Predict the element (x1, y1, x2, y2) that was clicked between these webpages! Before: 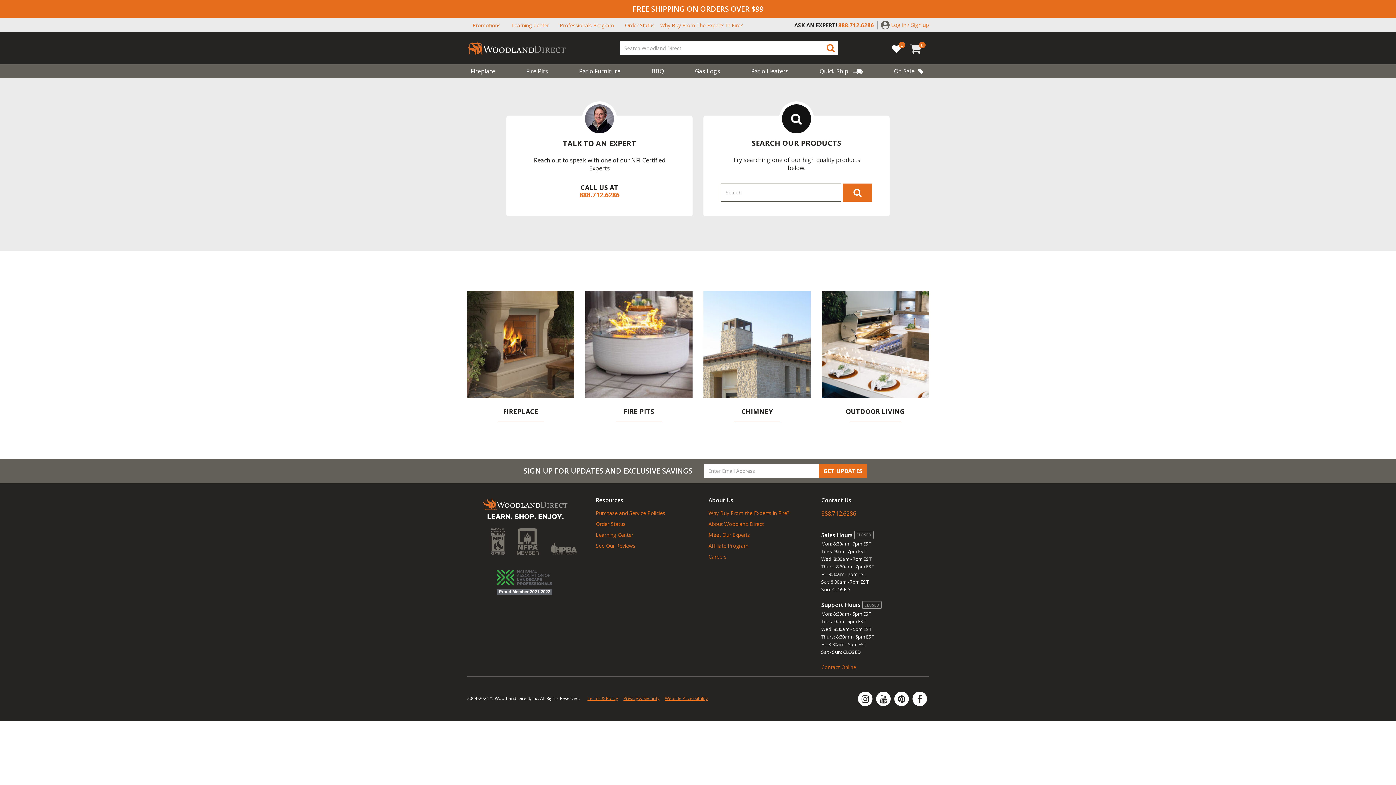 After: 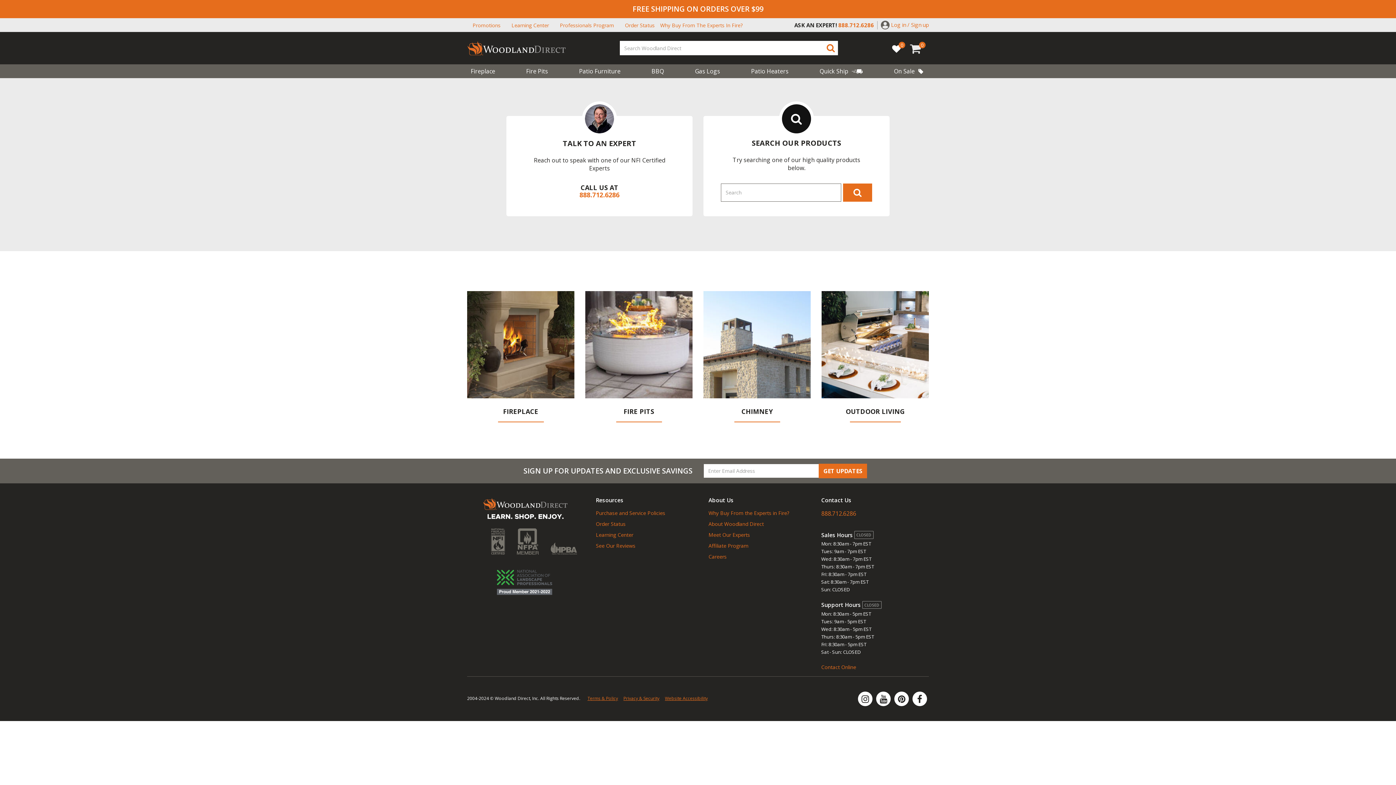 Action: bbox: (517, 537, 539, 545)